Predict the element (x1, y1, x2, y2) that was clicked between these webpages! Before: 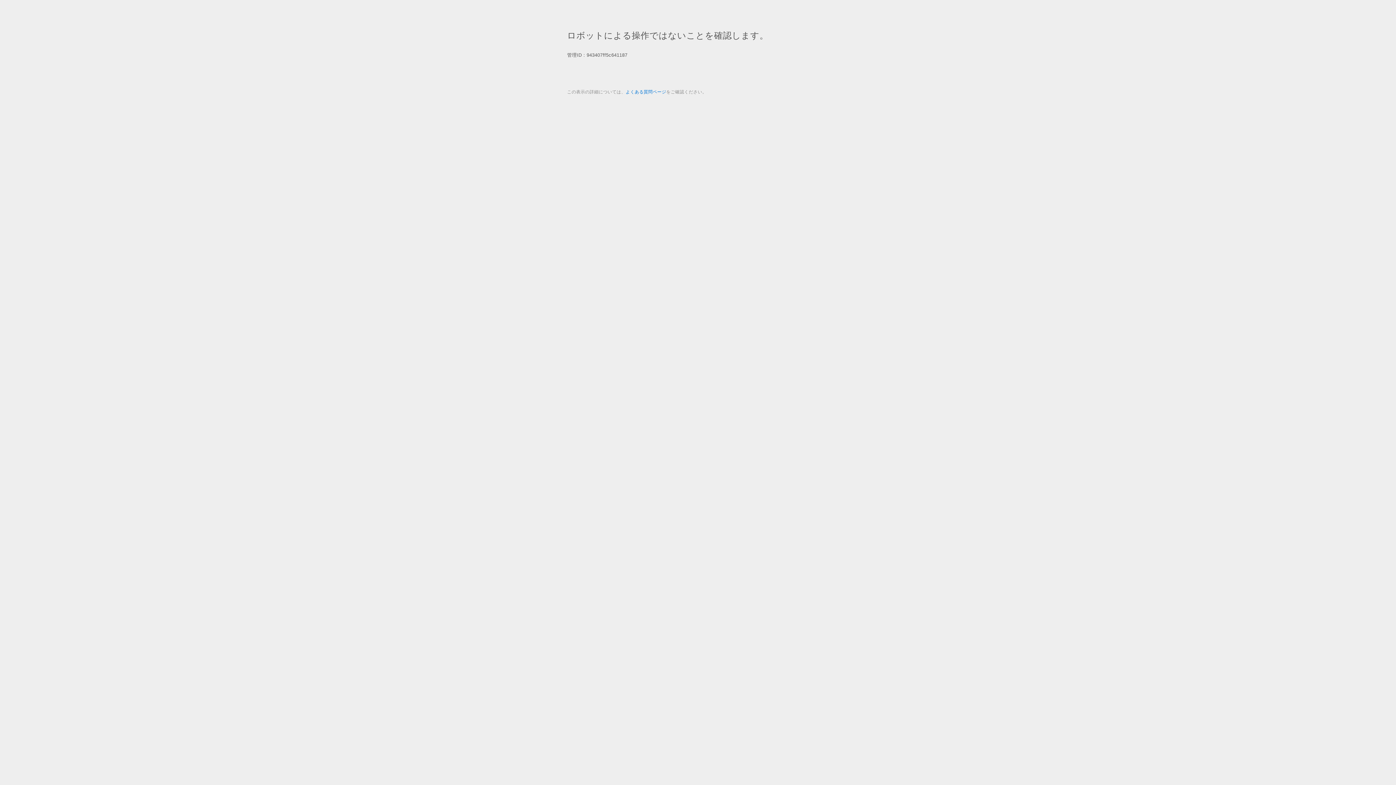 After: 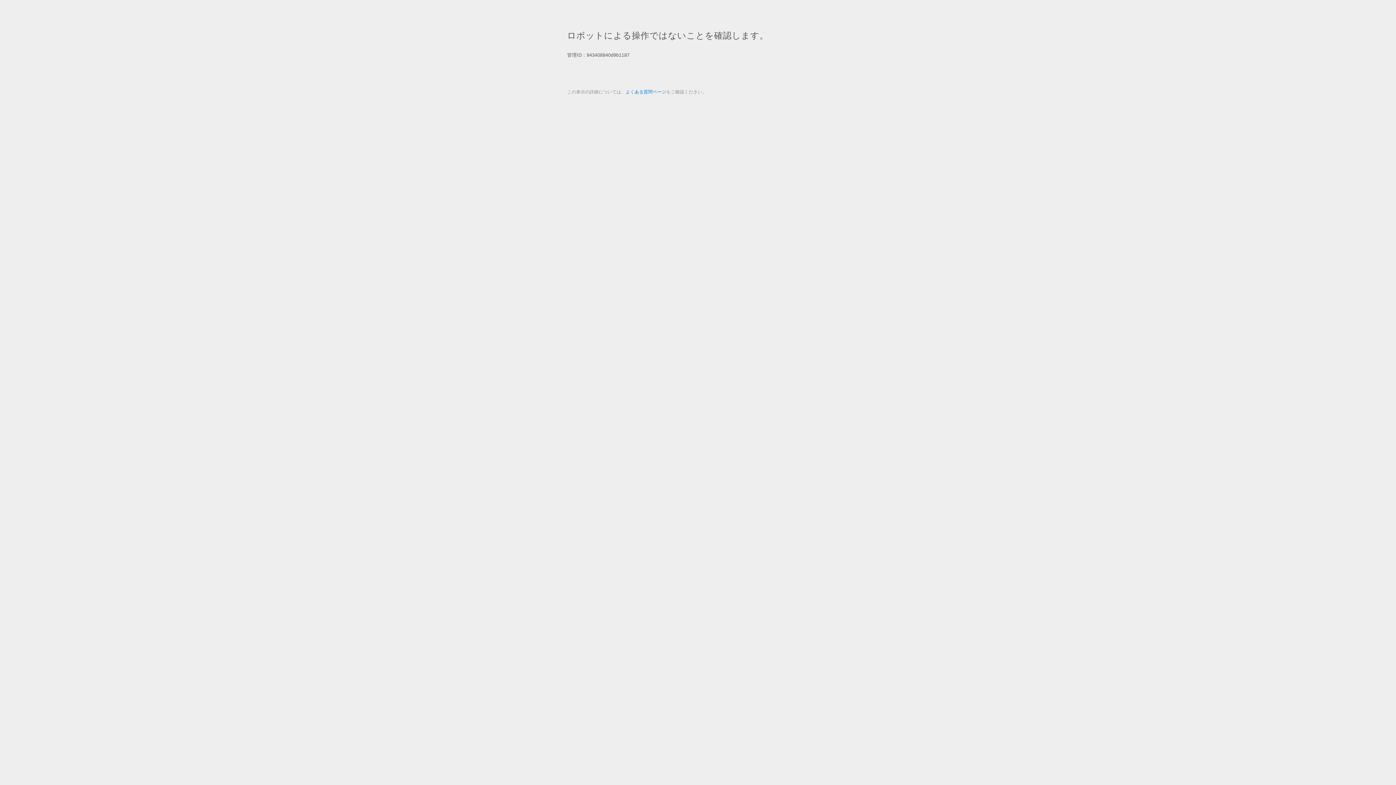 Action: label: よくある質問ページ bbox: (625, 89, 666, 94)